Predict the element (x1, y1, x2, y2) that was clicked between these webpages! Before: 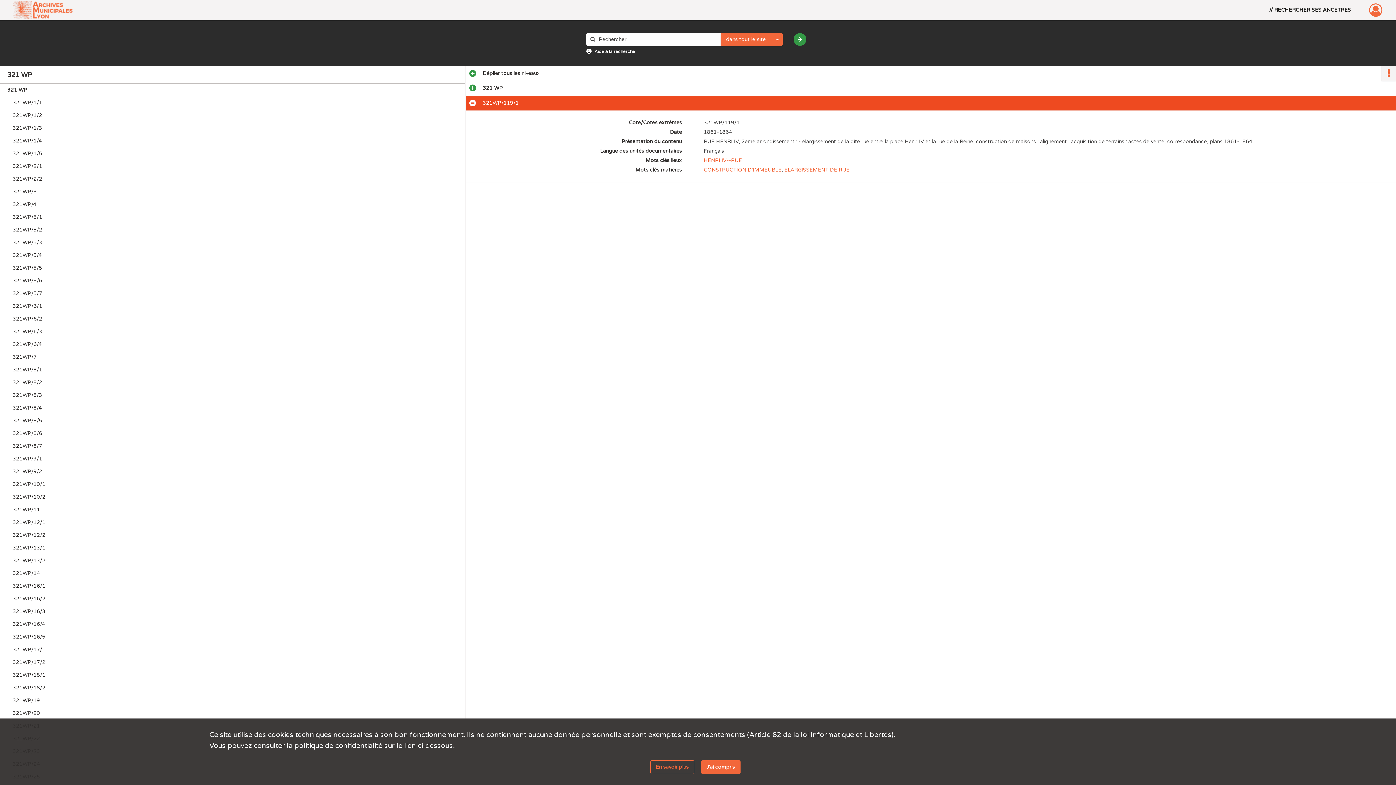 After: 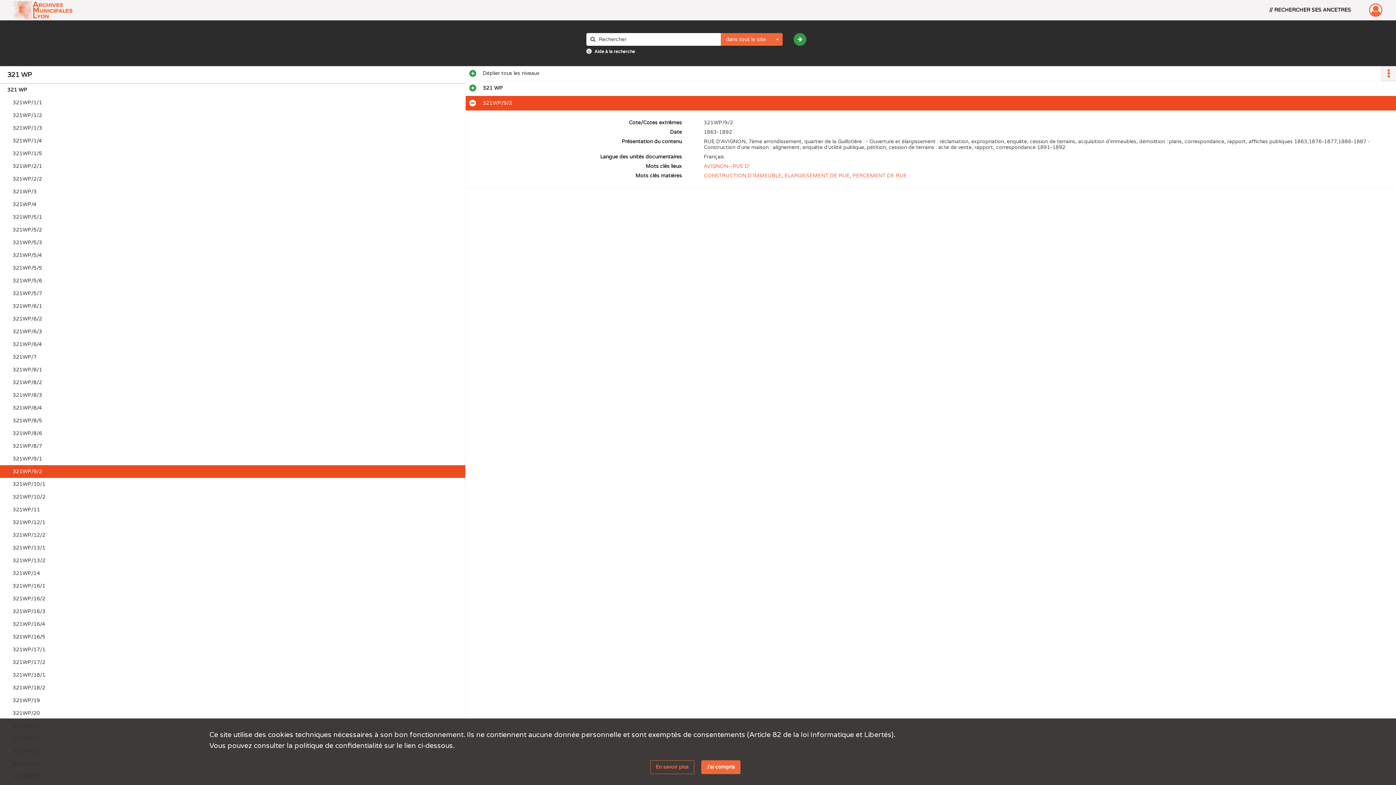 Action: label: 321WP/9/2 bbox: (12, 465, 158, 478)